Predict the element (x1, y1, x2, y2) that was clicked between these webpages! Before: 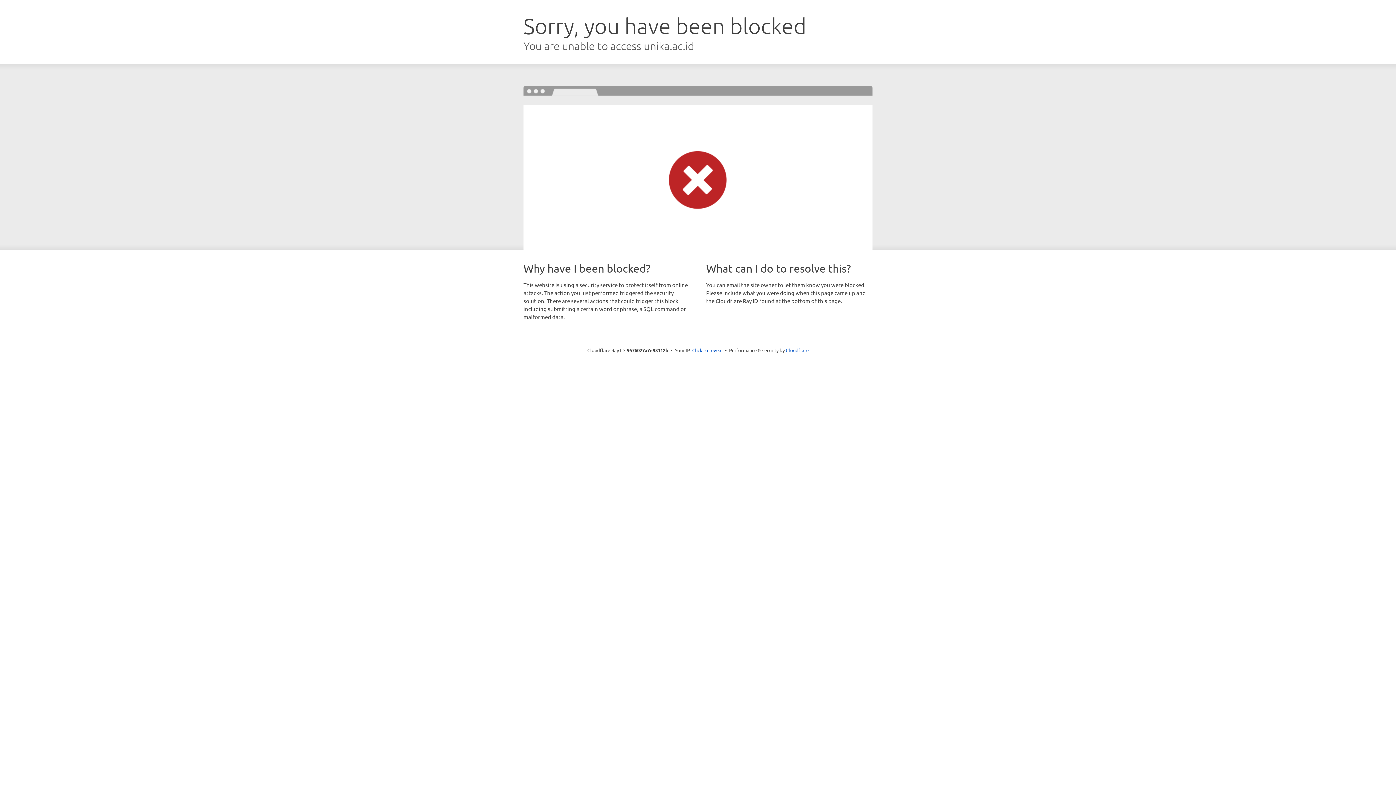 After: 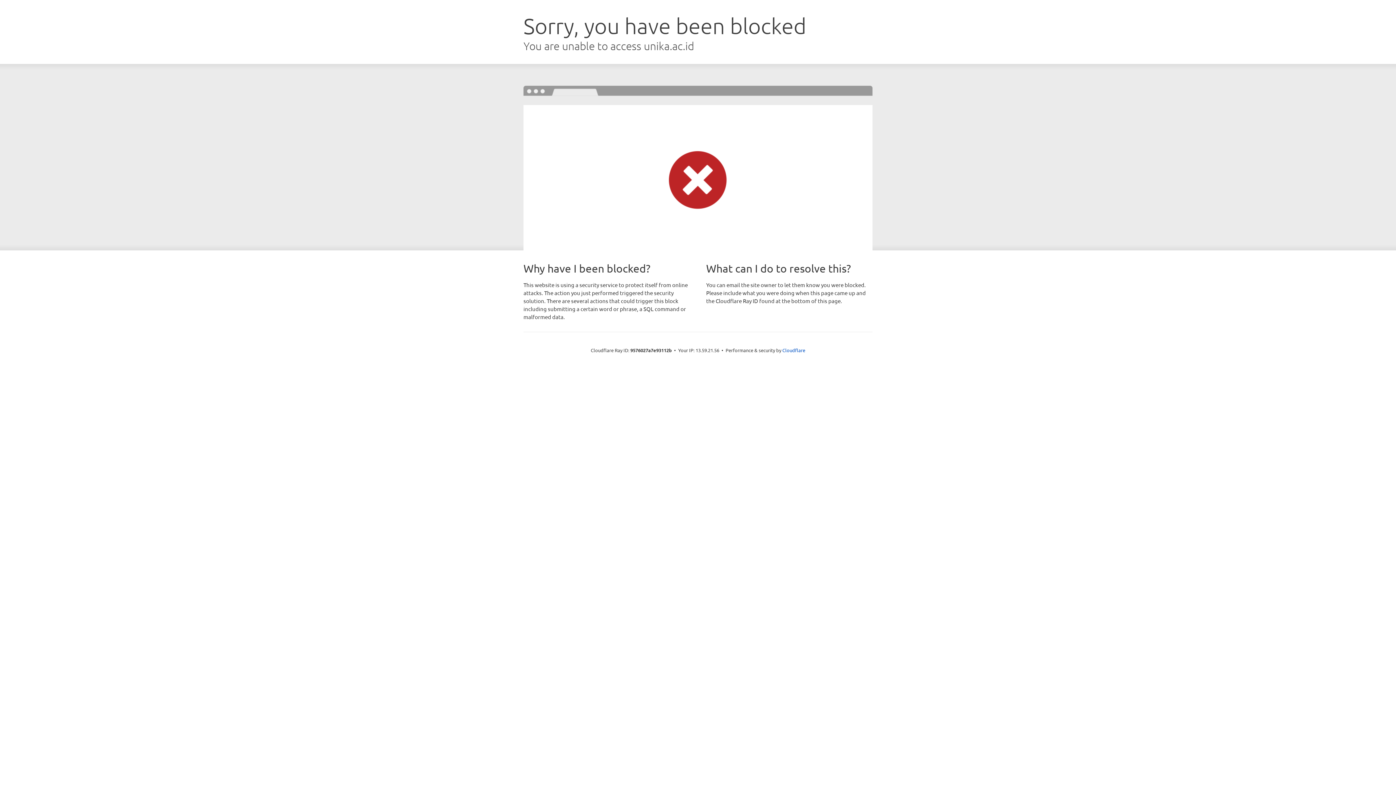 Action: label: Click to reveal bbox: (692, 346, 722, 353)